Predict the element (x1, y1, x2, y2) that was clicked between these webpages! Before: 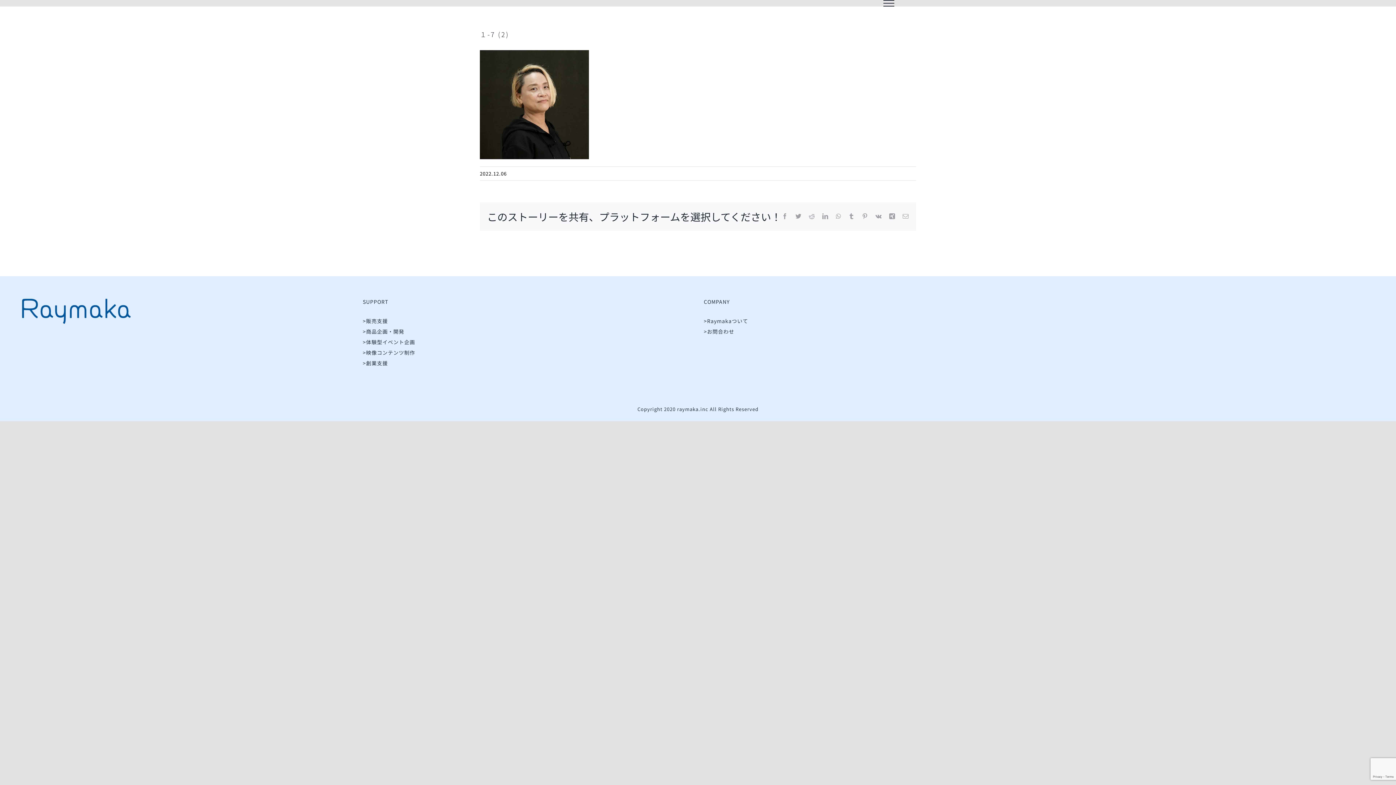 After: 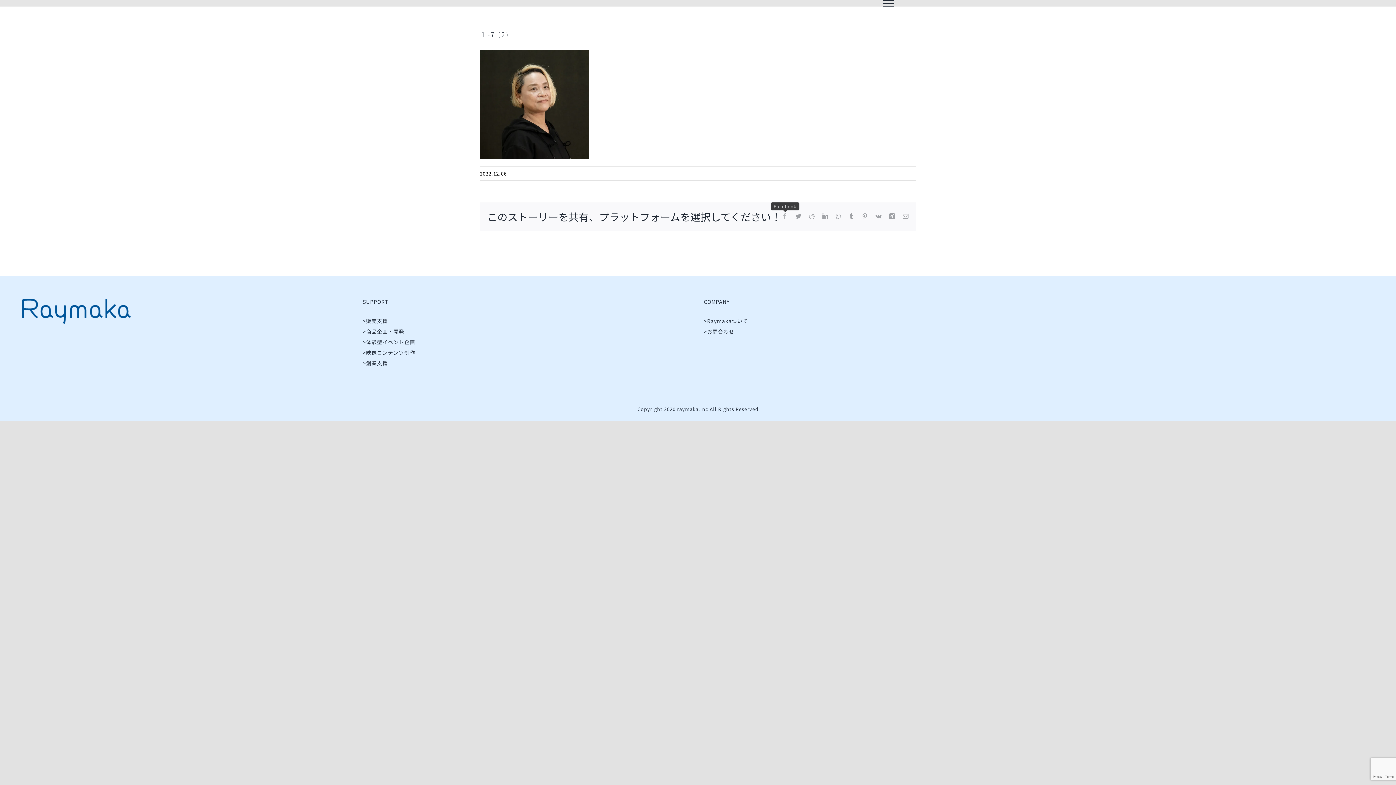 Action: label: Facebook bbox: (782, 213, 788, 219)